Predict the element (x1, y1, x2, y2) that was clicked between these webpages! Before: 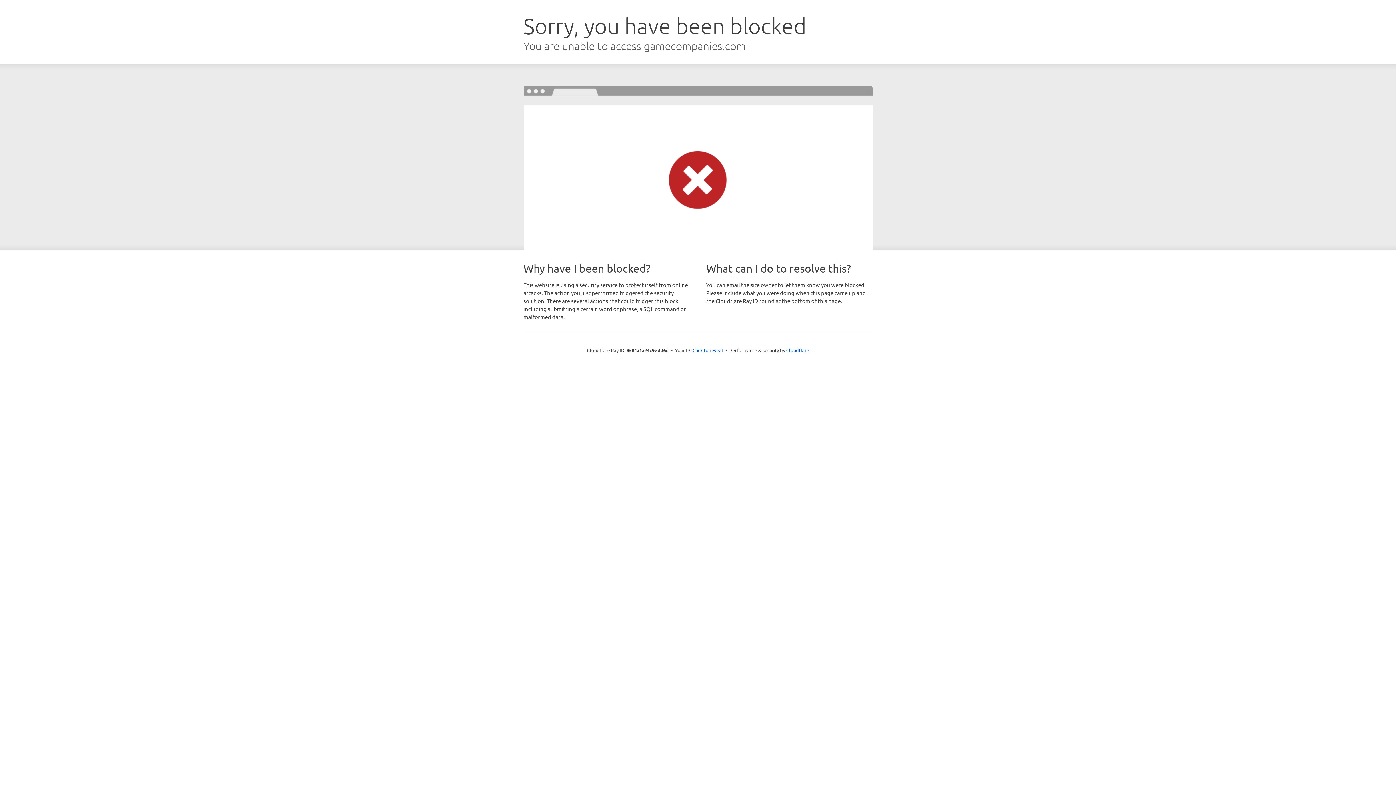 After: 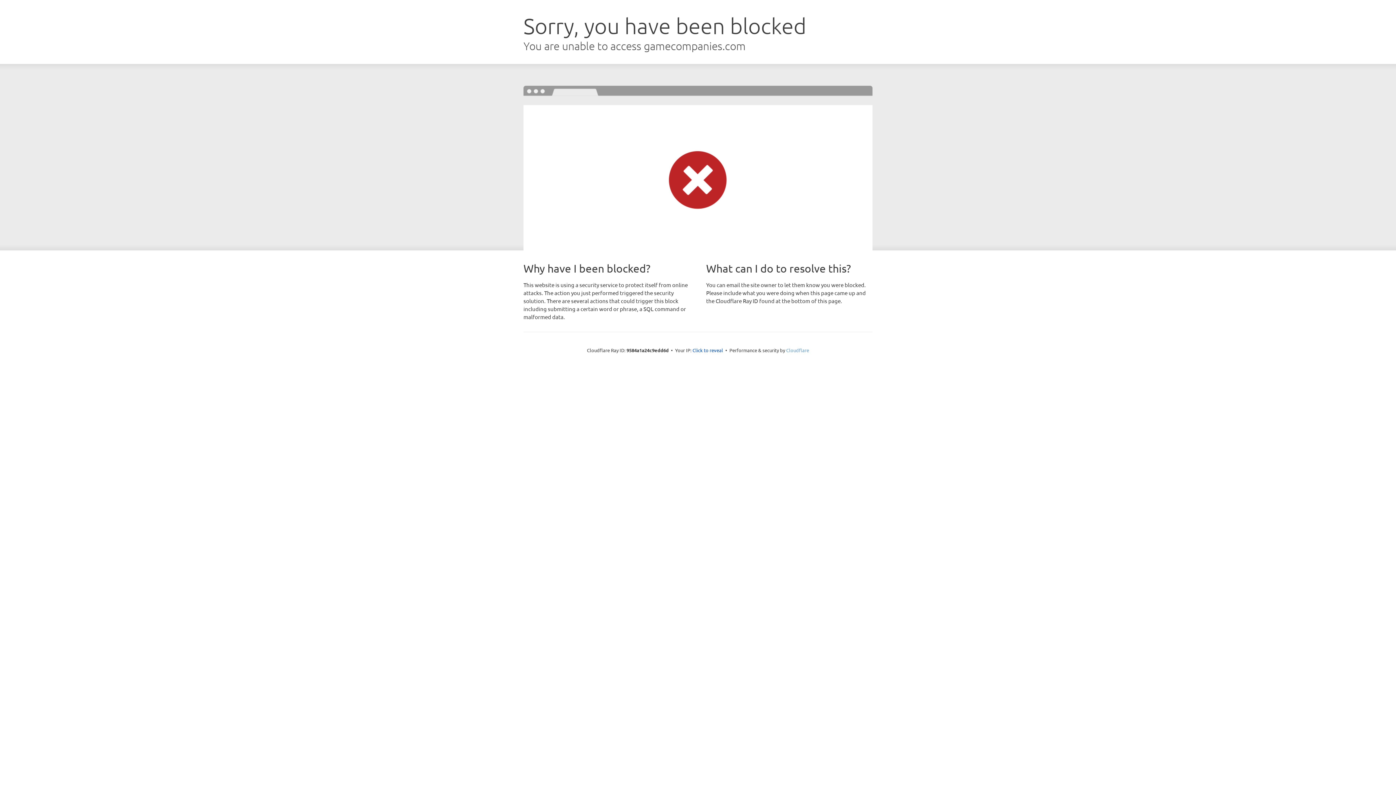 Action: bbox: (786, 347, 809, 353) label: Cloudflare